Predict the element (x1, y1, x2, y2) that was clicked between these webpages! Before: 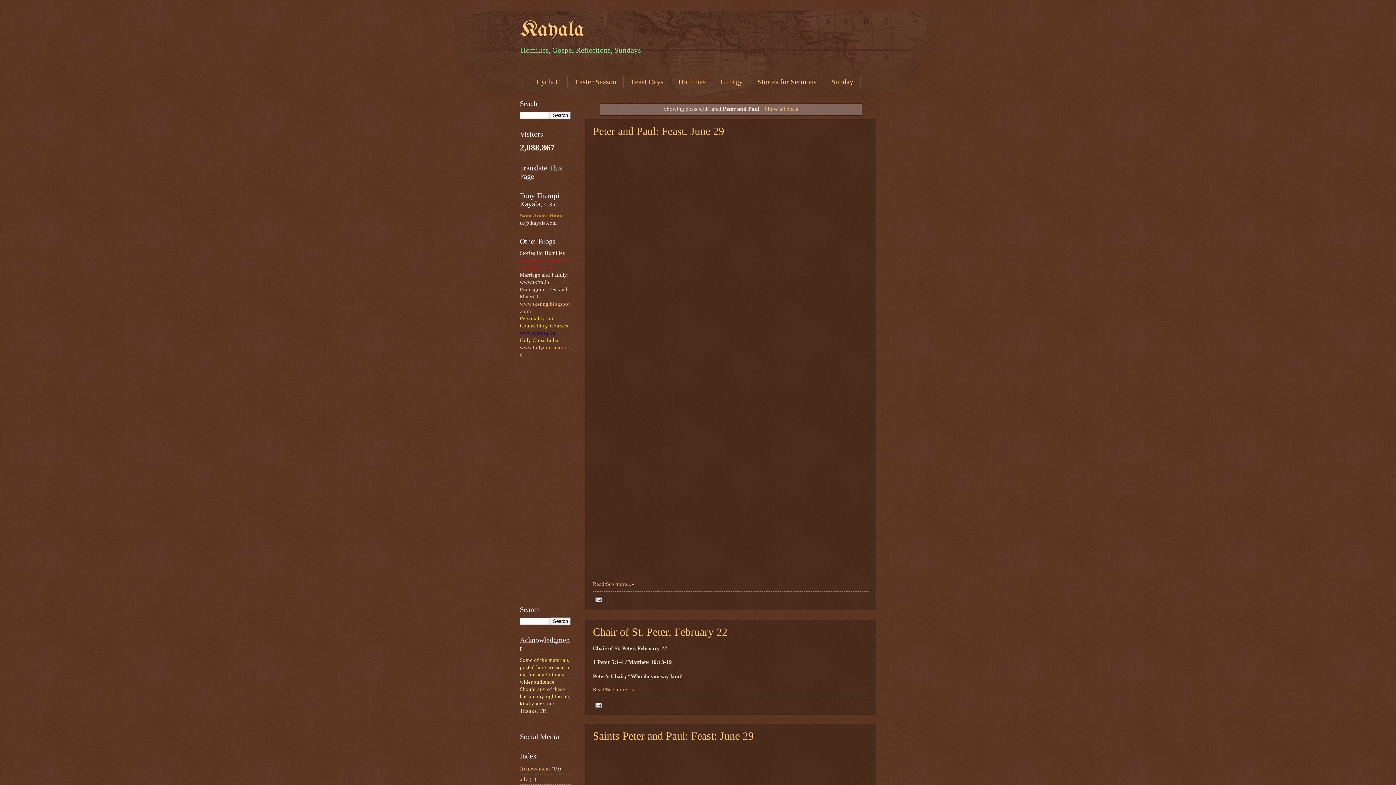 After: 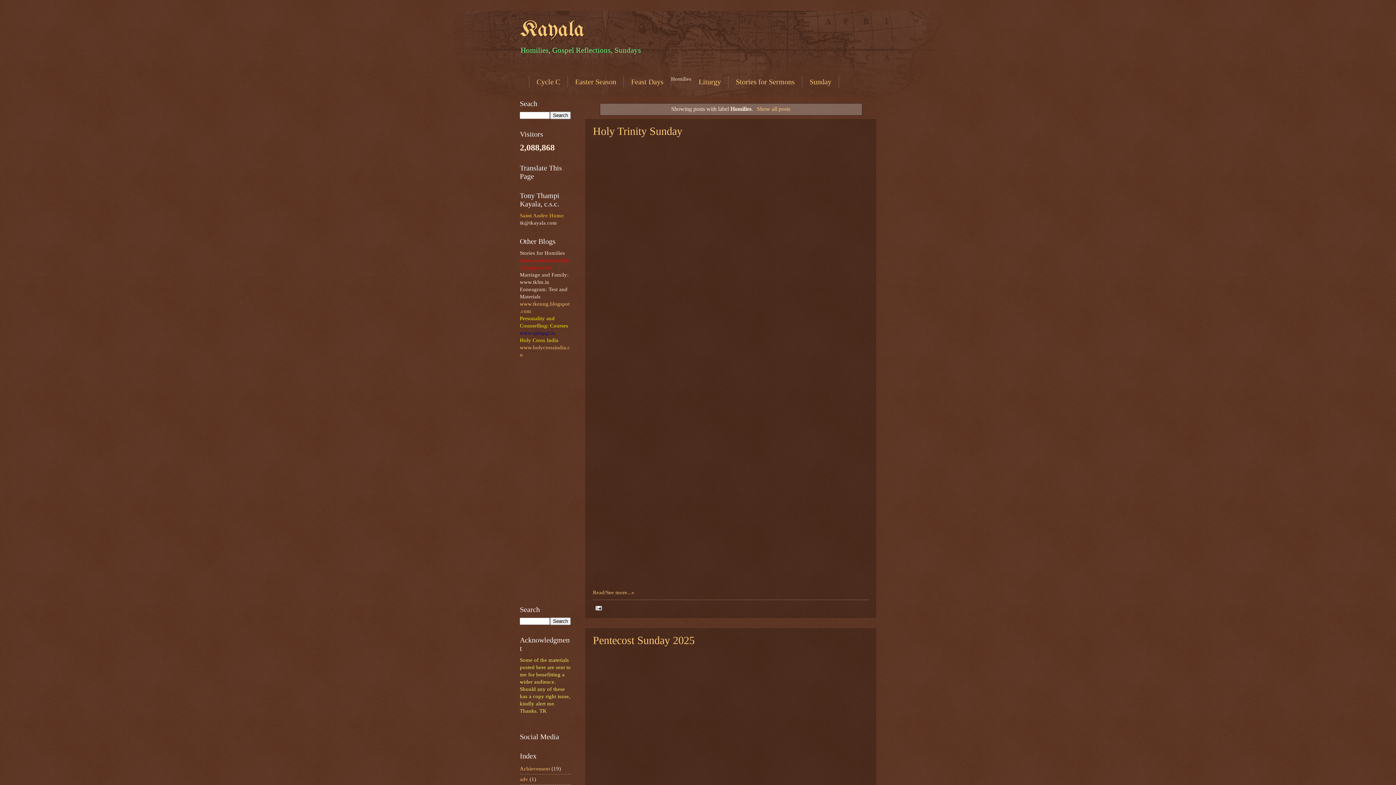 Action: bbox: (671, 76, 713, 88) label: Homilies